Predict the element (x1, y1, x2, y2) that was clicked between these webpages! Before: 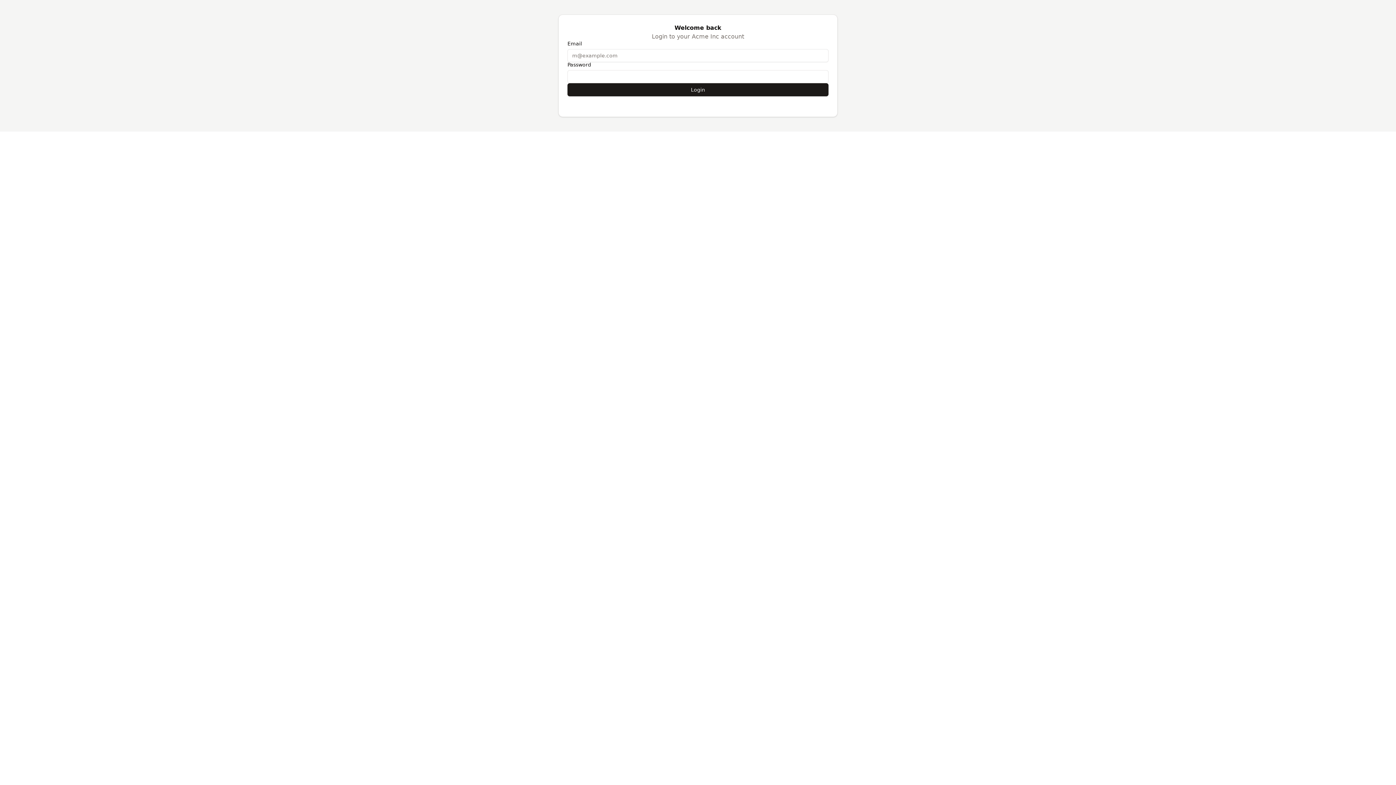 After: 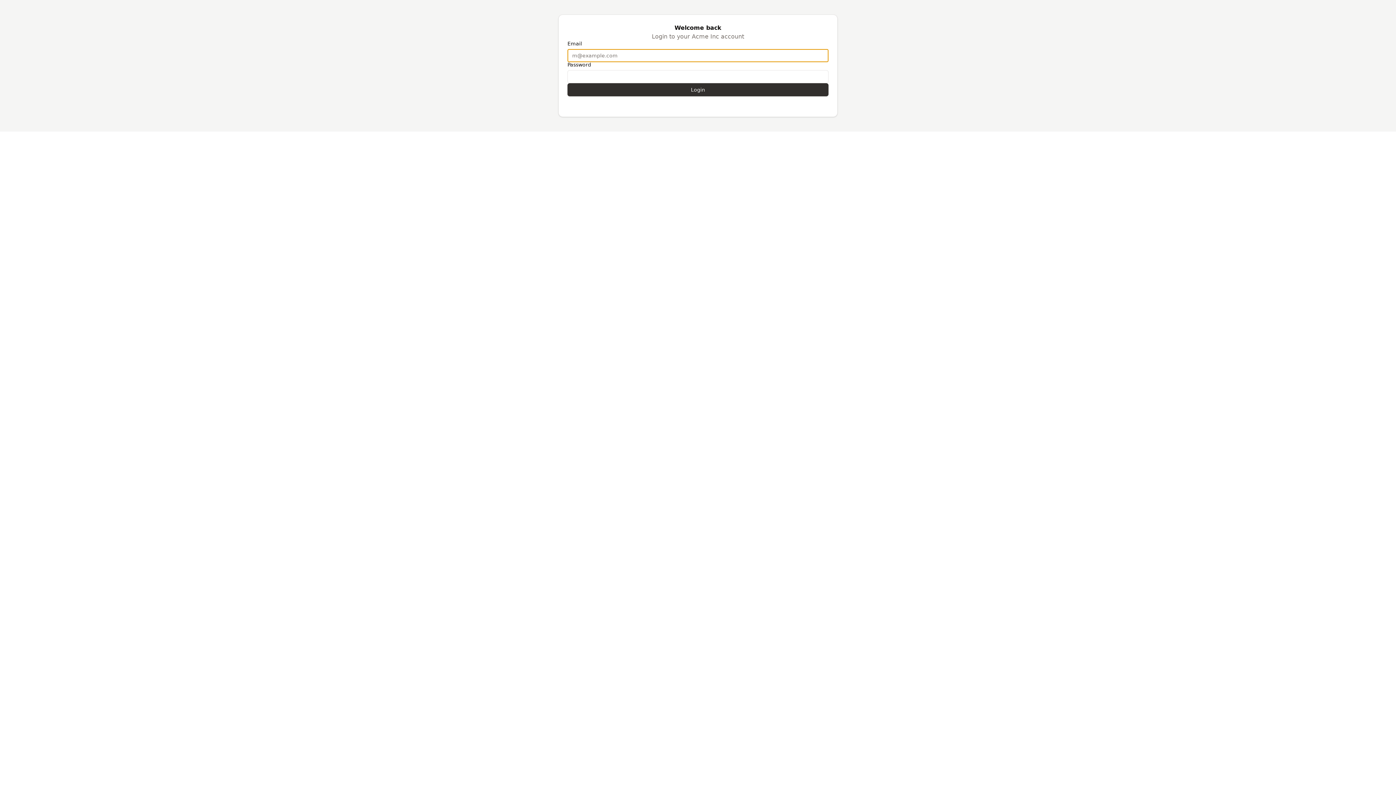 Action: bbox: (567, 83, 828, 96) label: Login